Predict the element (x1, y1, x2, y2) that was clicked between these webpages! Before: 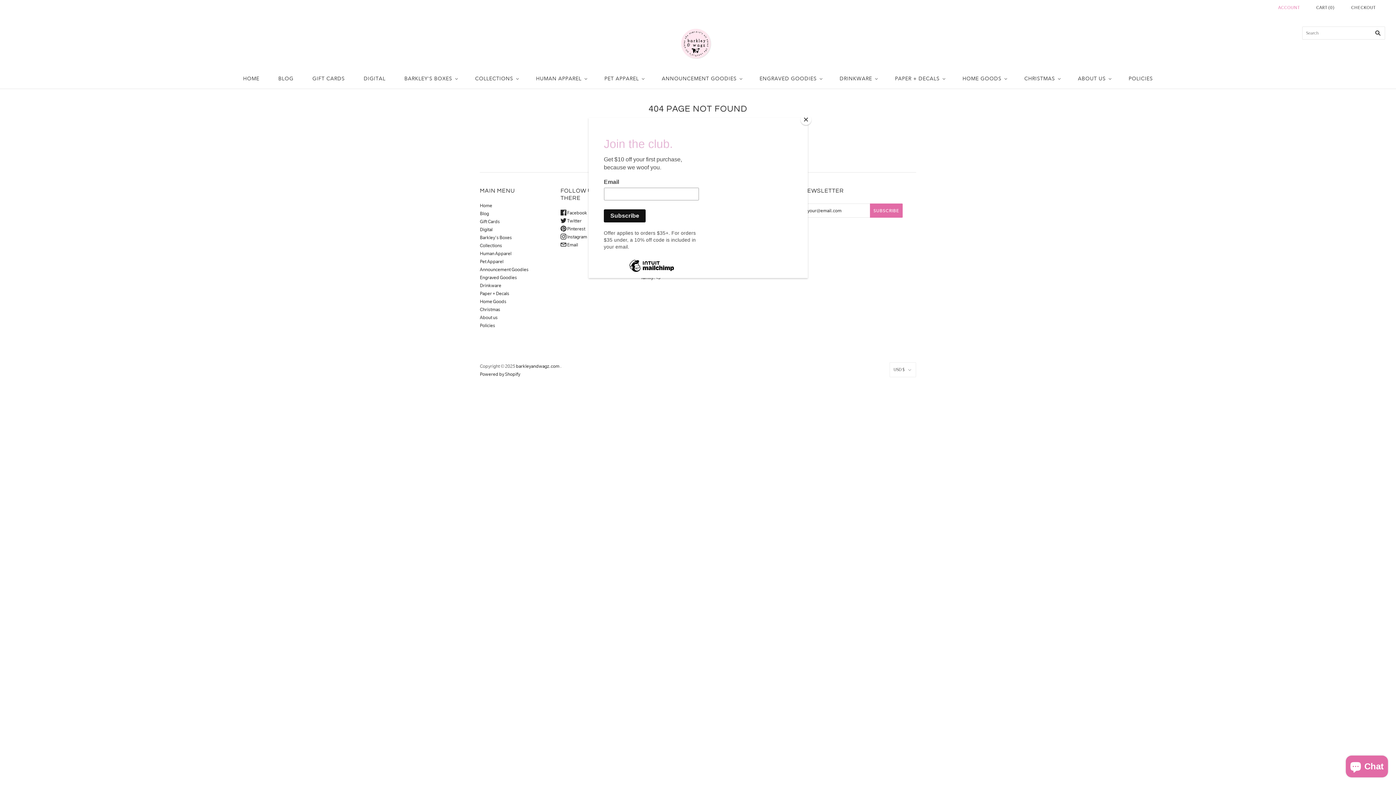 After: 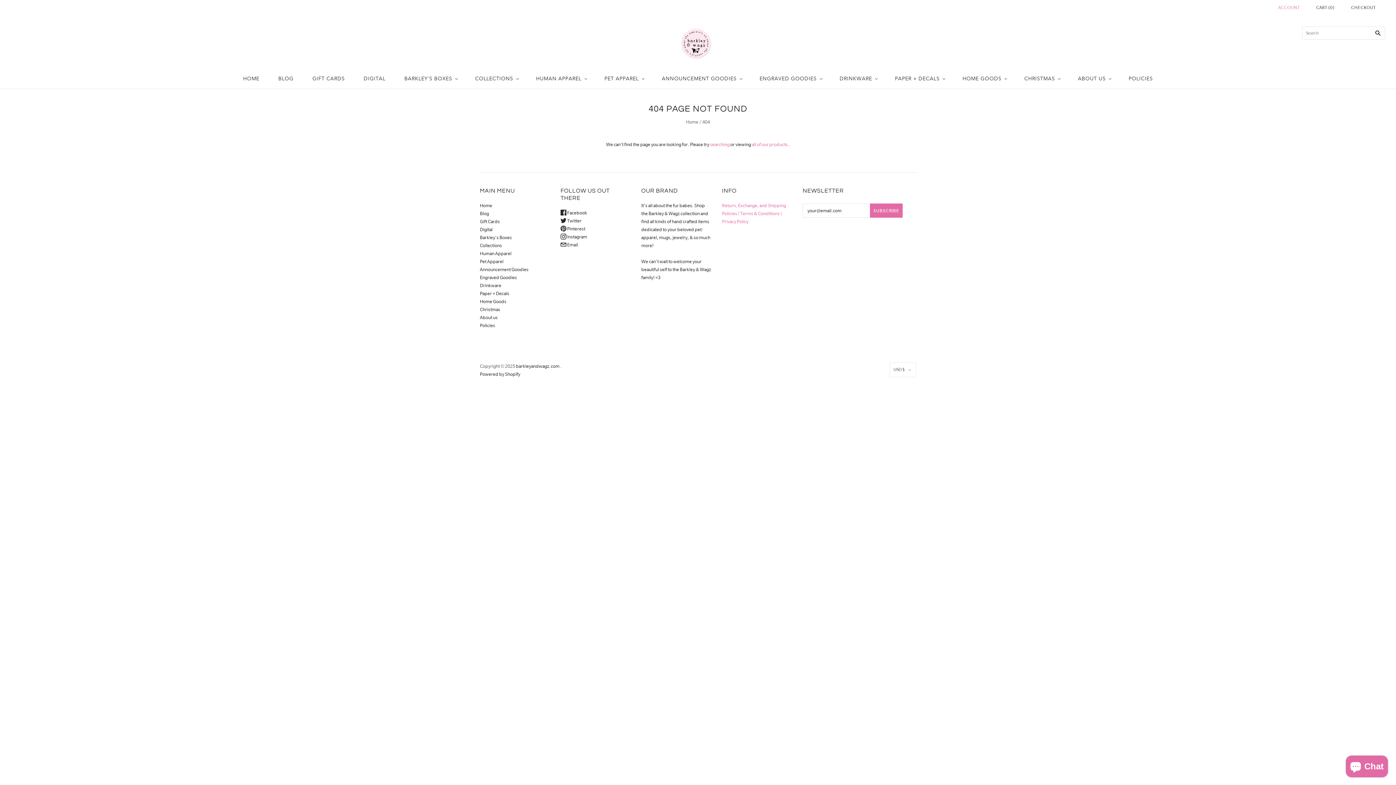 Action: bbox: (800, 114, 811, 125) label: Close